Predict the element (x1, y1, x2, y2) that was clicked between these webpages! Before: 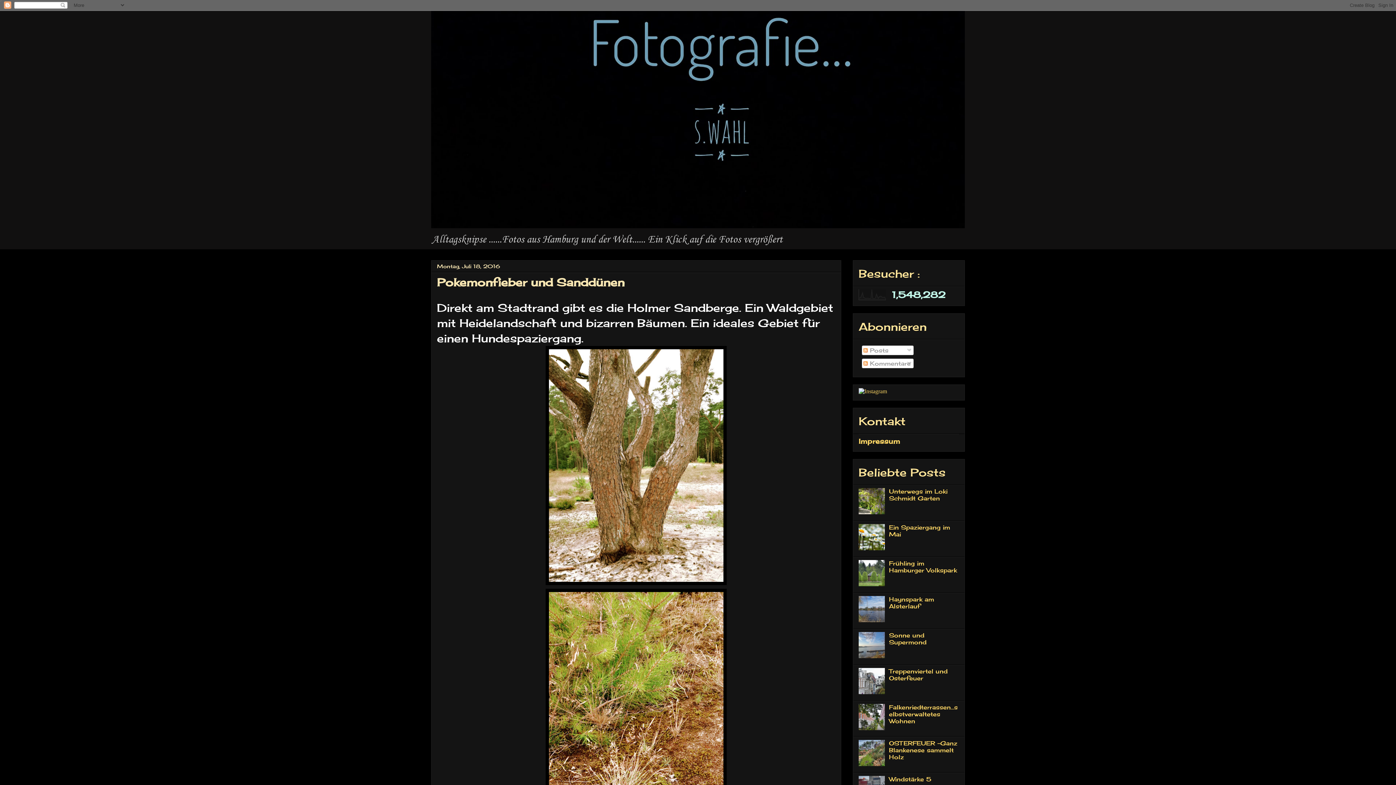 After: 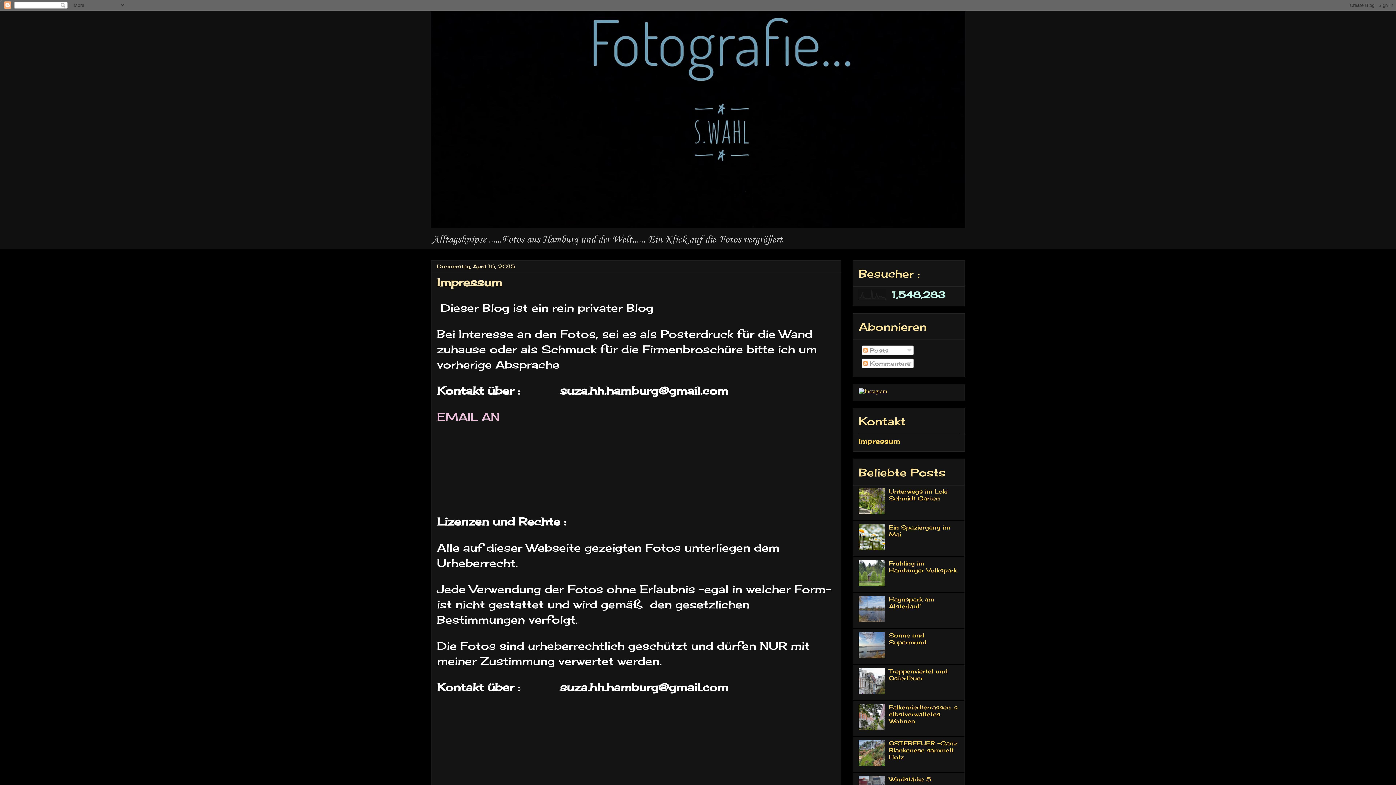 Action: label: Impressum bbox: (858, 437, 900, 445)